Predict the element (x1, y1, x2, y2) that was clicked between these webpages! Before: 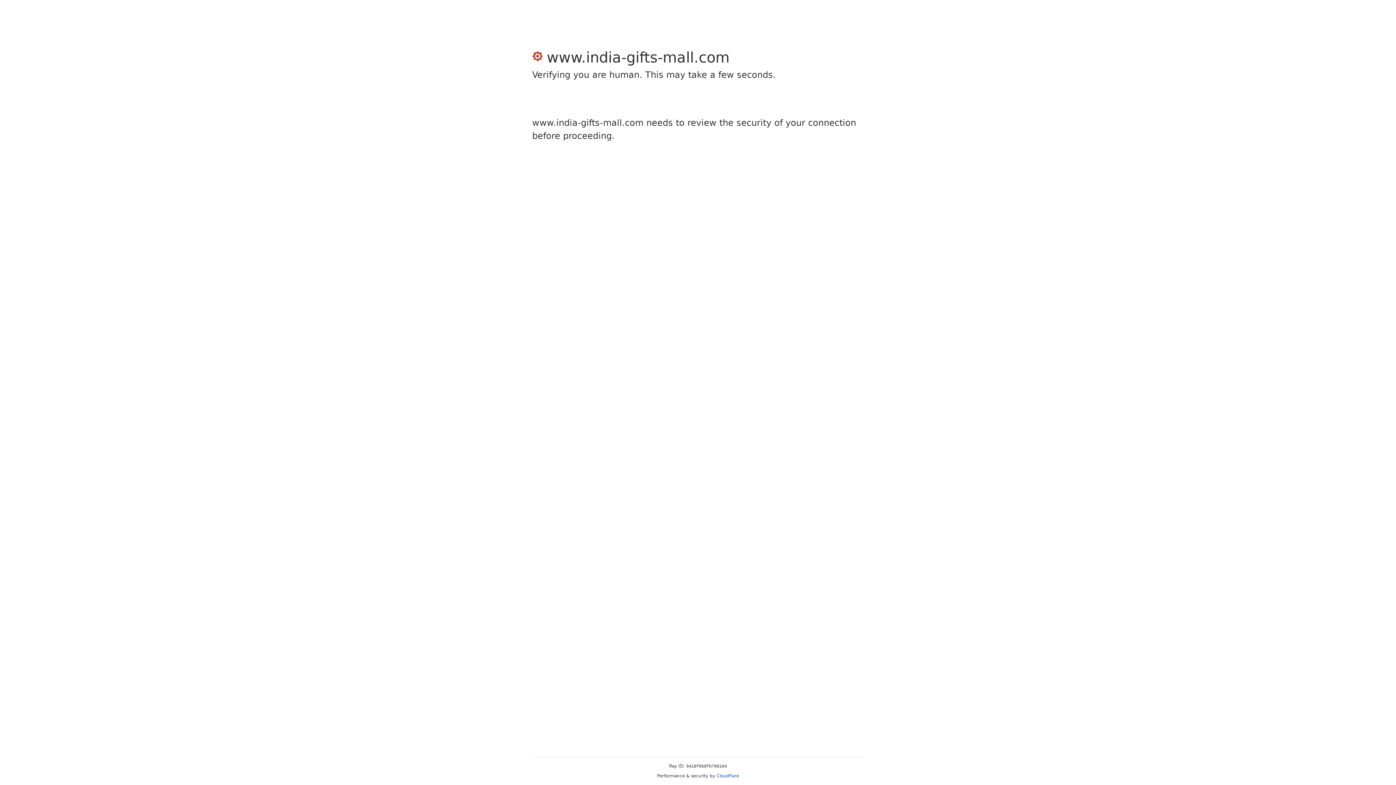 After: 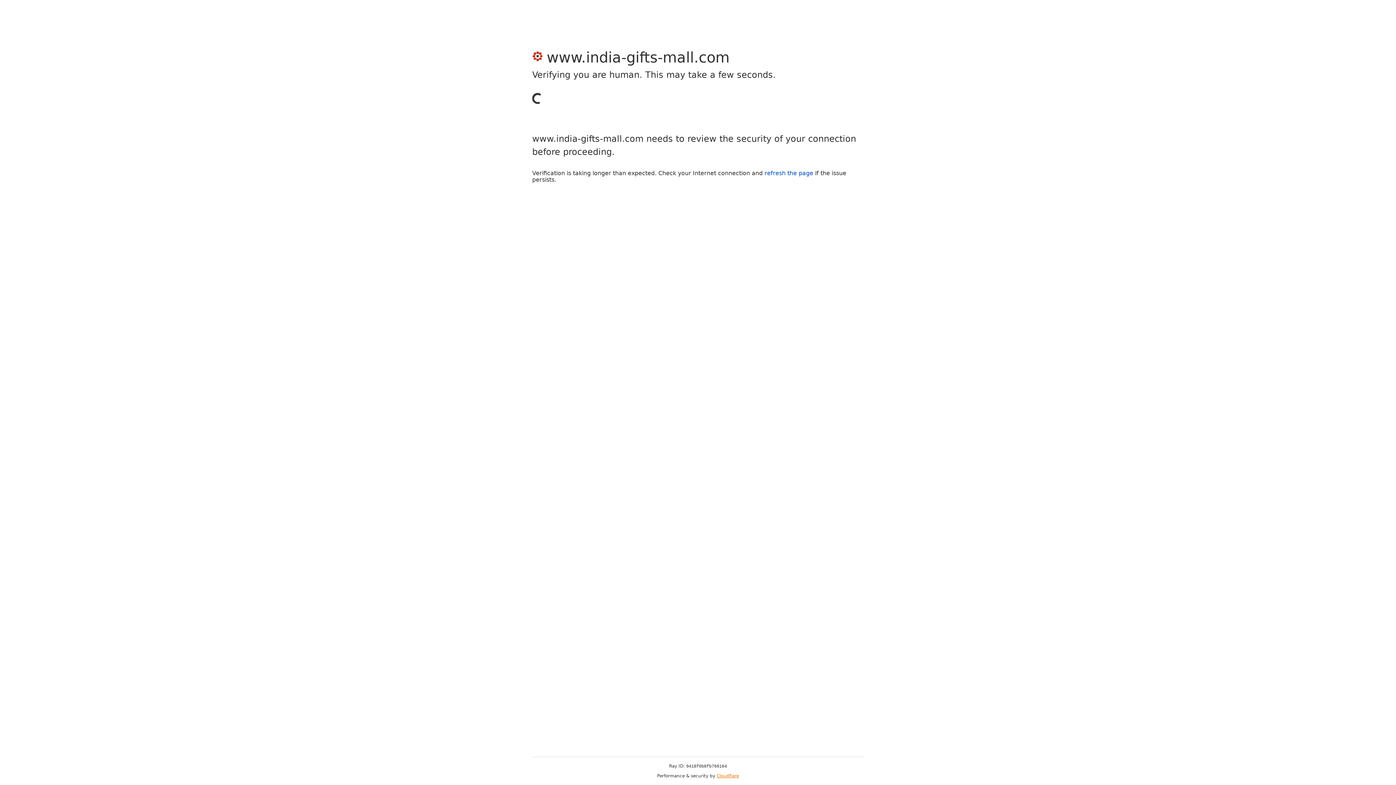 Action: label: Cloudflare bbox: (716, 773, 739, 778)